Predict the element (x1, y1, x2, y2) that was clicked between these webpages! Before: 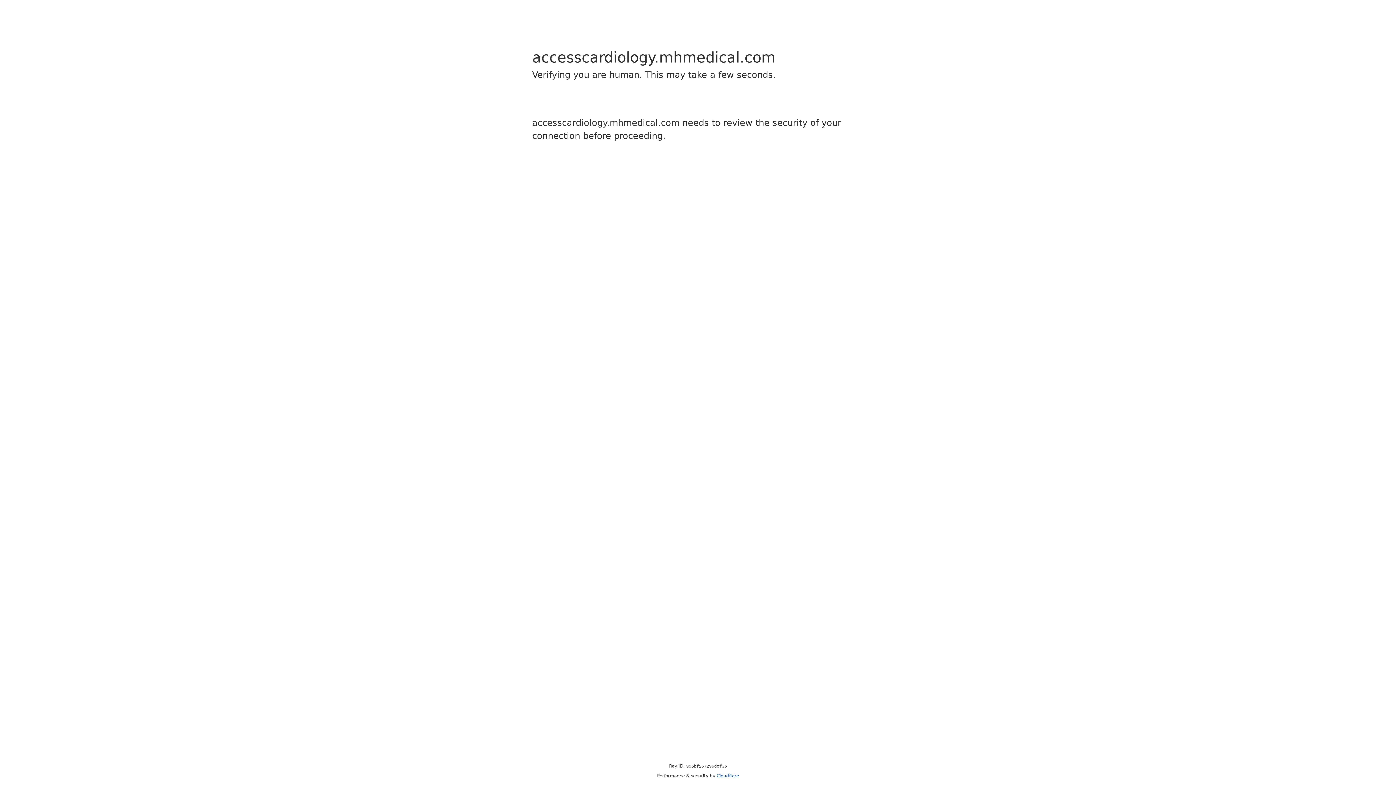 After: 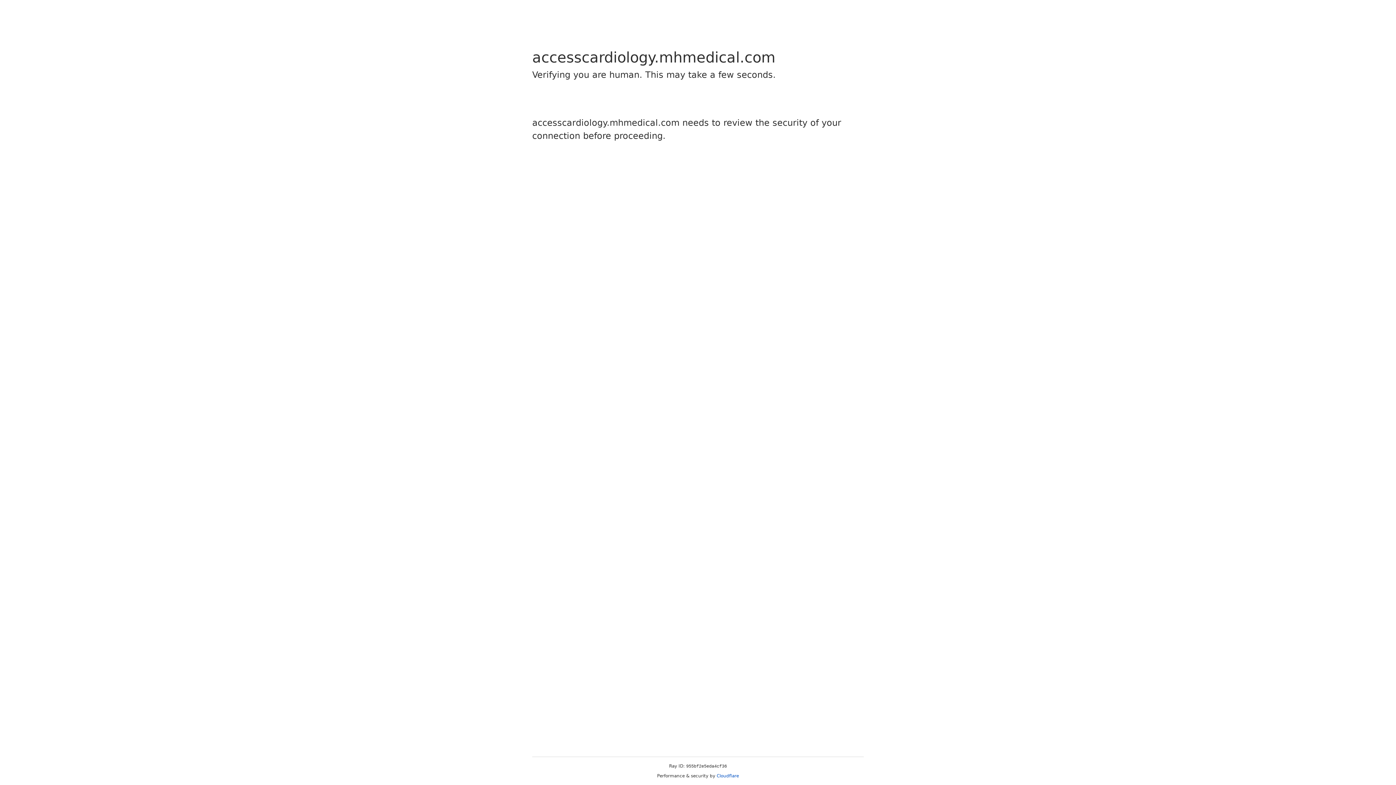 Action: bbox: (716, 773, 739, 778) label: Cloudflare